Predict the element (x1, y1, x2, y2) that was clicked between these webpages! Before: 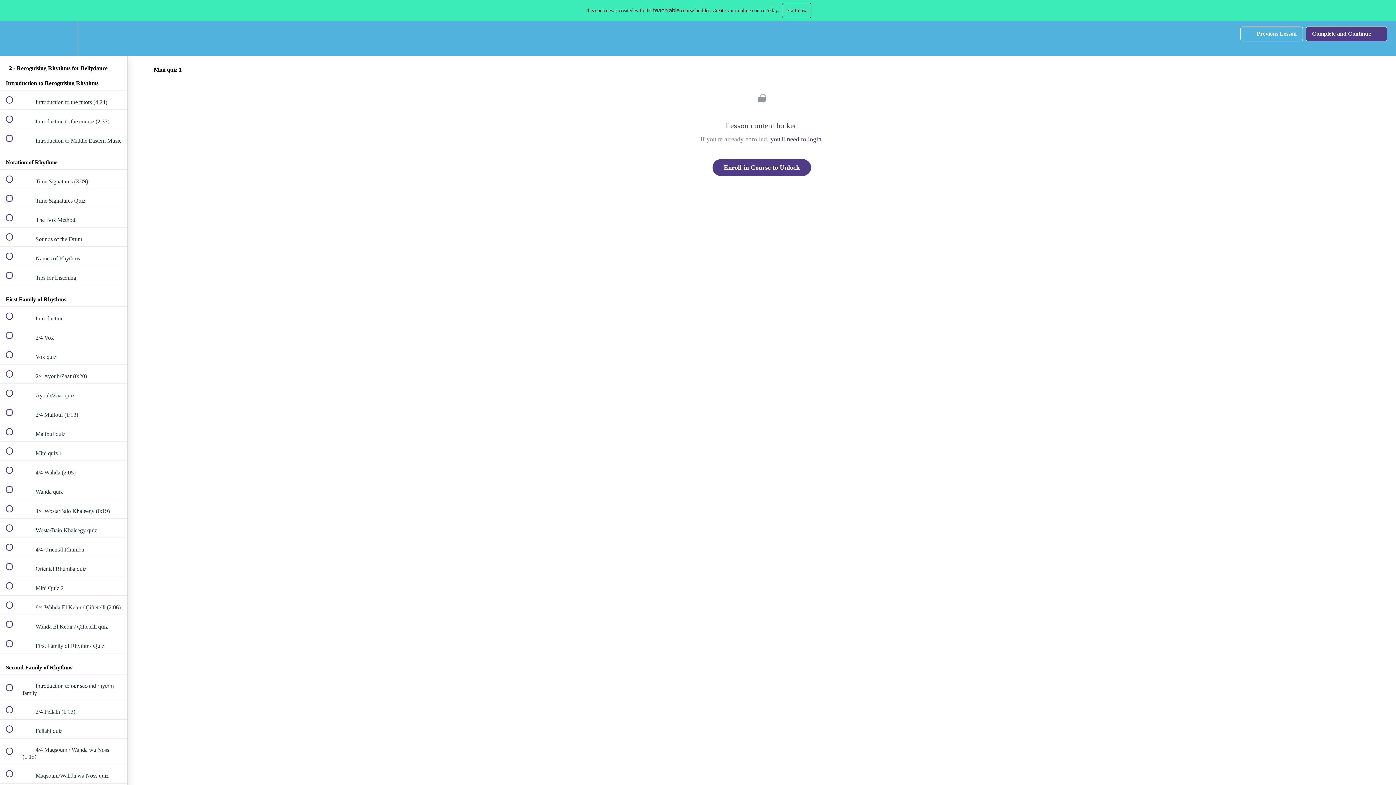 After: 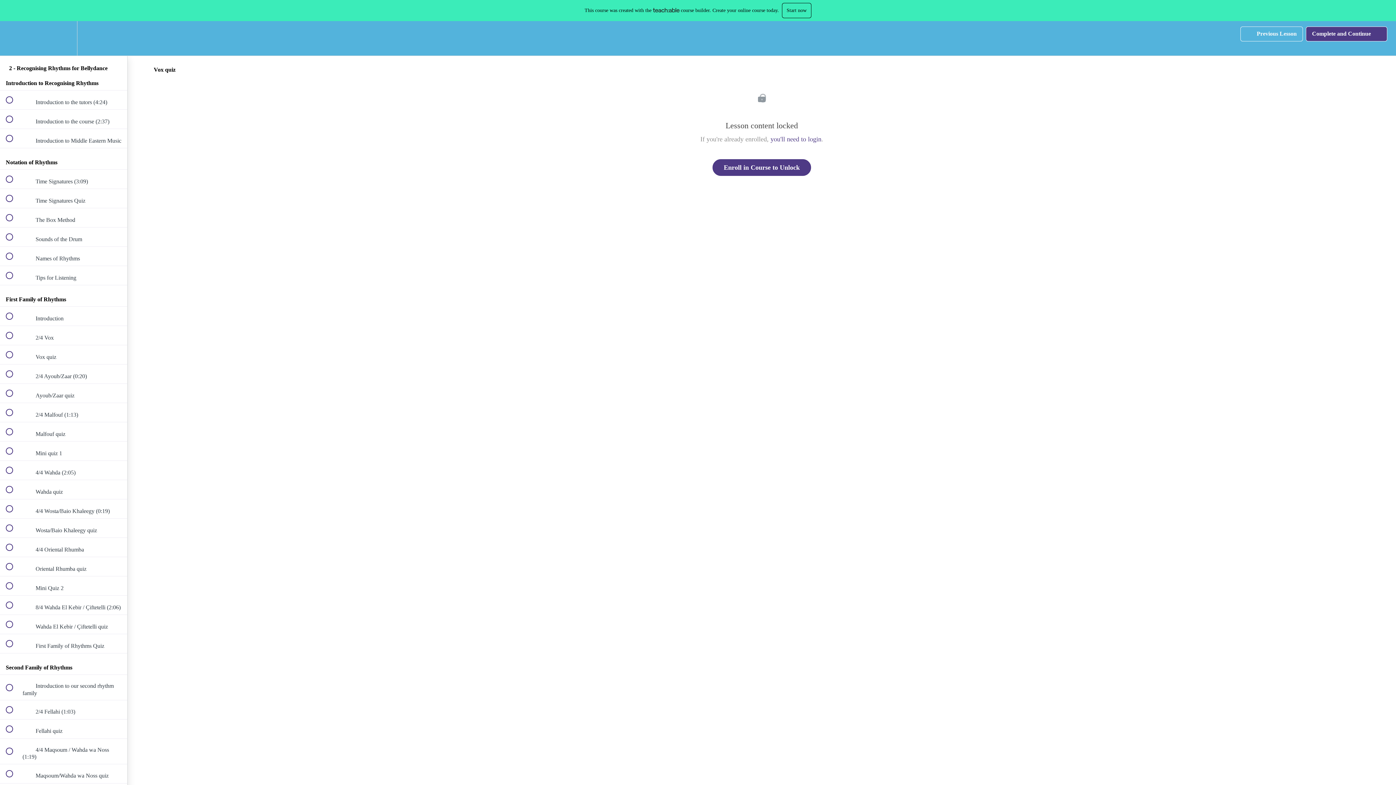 Action: bbox: (0, 345, 127, 364) label:  
 Vox quiz